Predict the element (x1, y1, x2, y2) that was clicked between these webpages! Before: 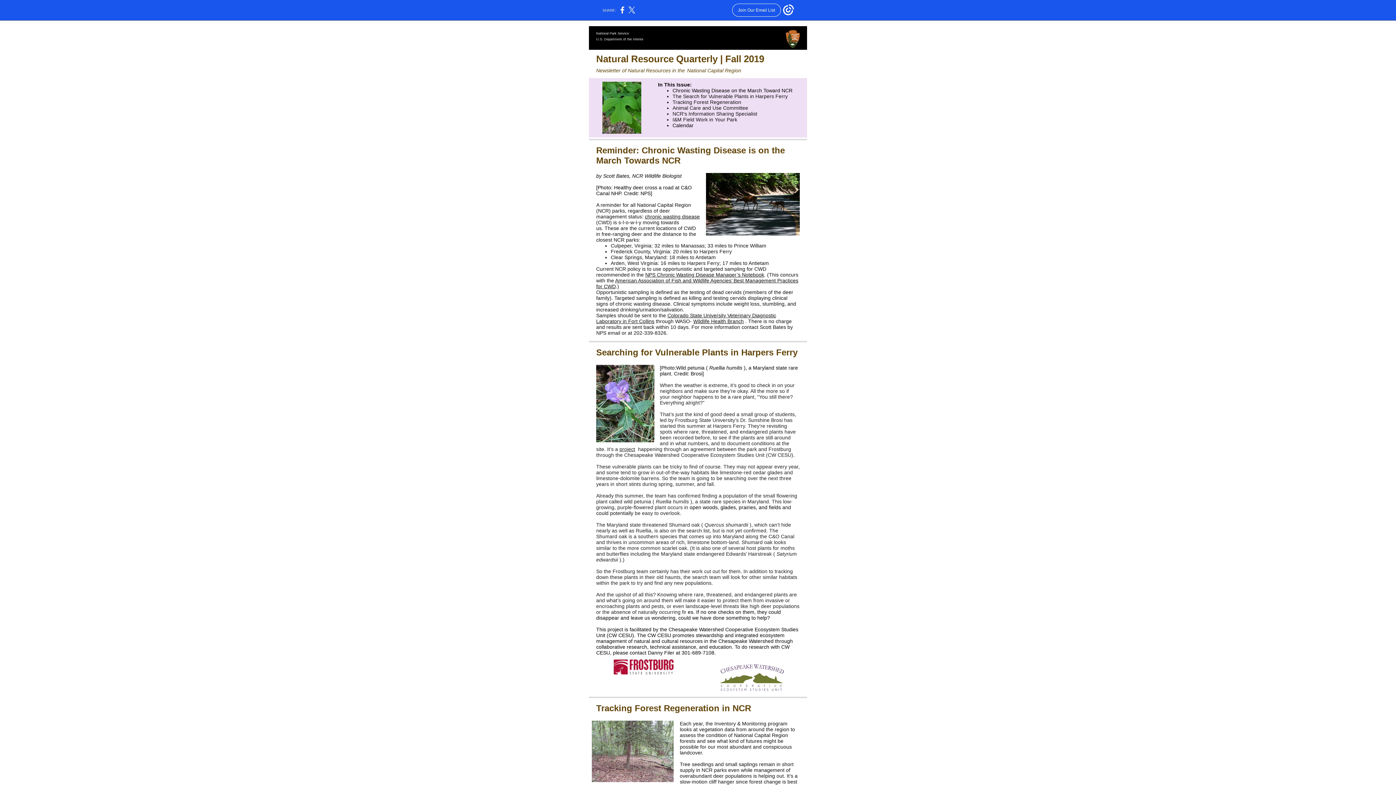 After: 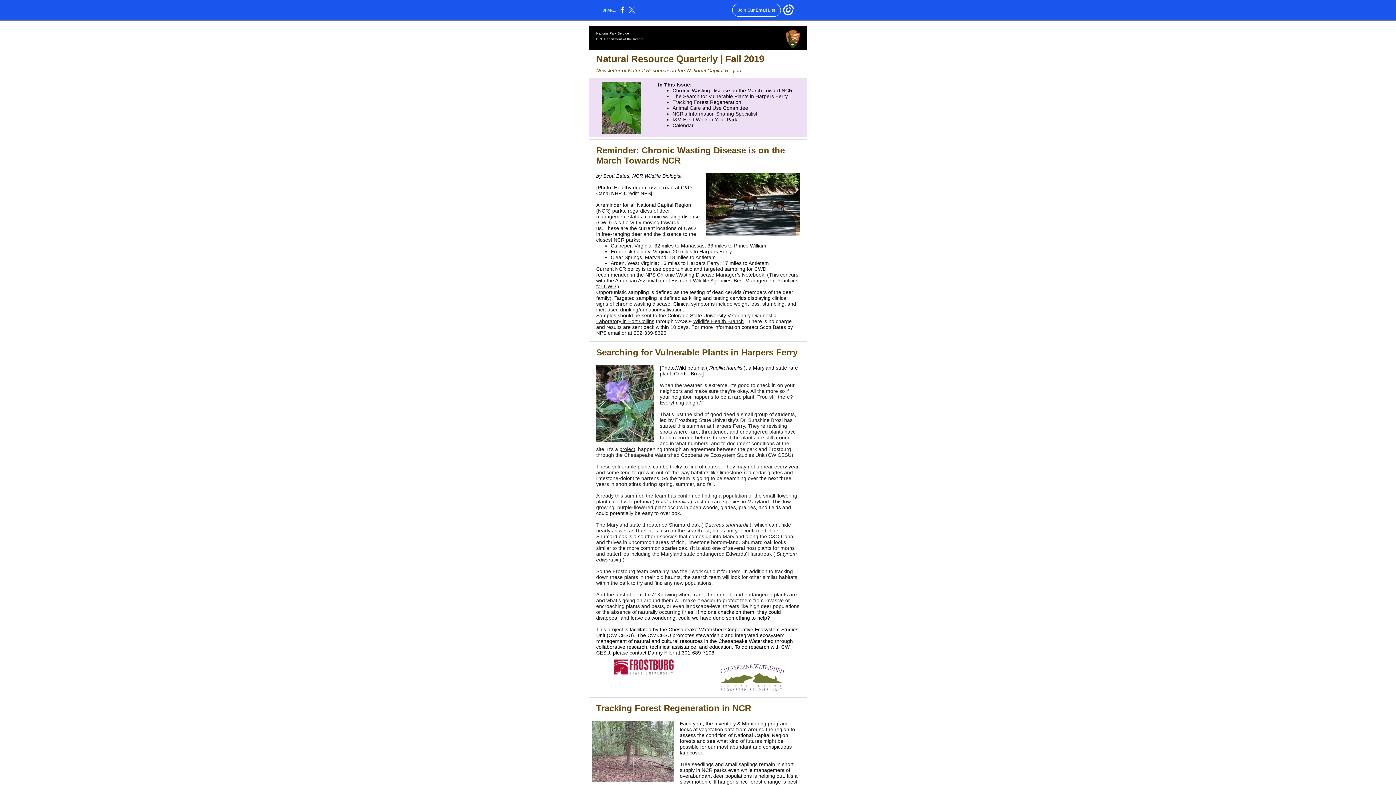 Action: label: NPS Chronic Wasting Disease Manager’s Notebook bbox: (645, 272, 764, 277)